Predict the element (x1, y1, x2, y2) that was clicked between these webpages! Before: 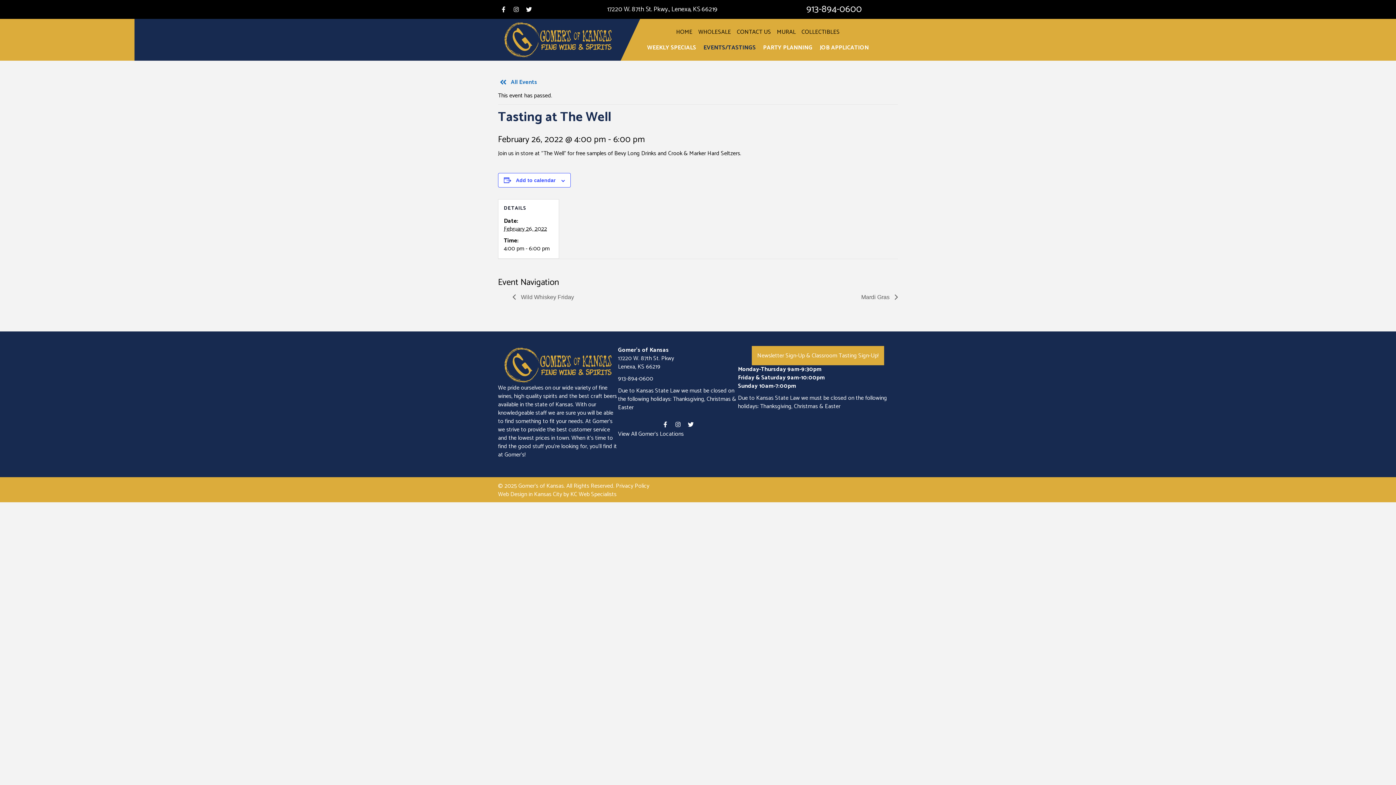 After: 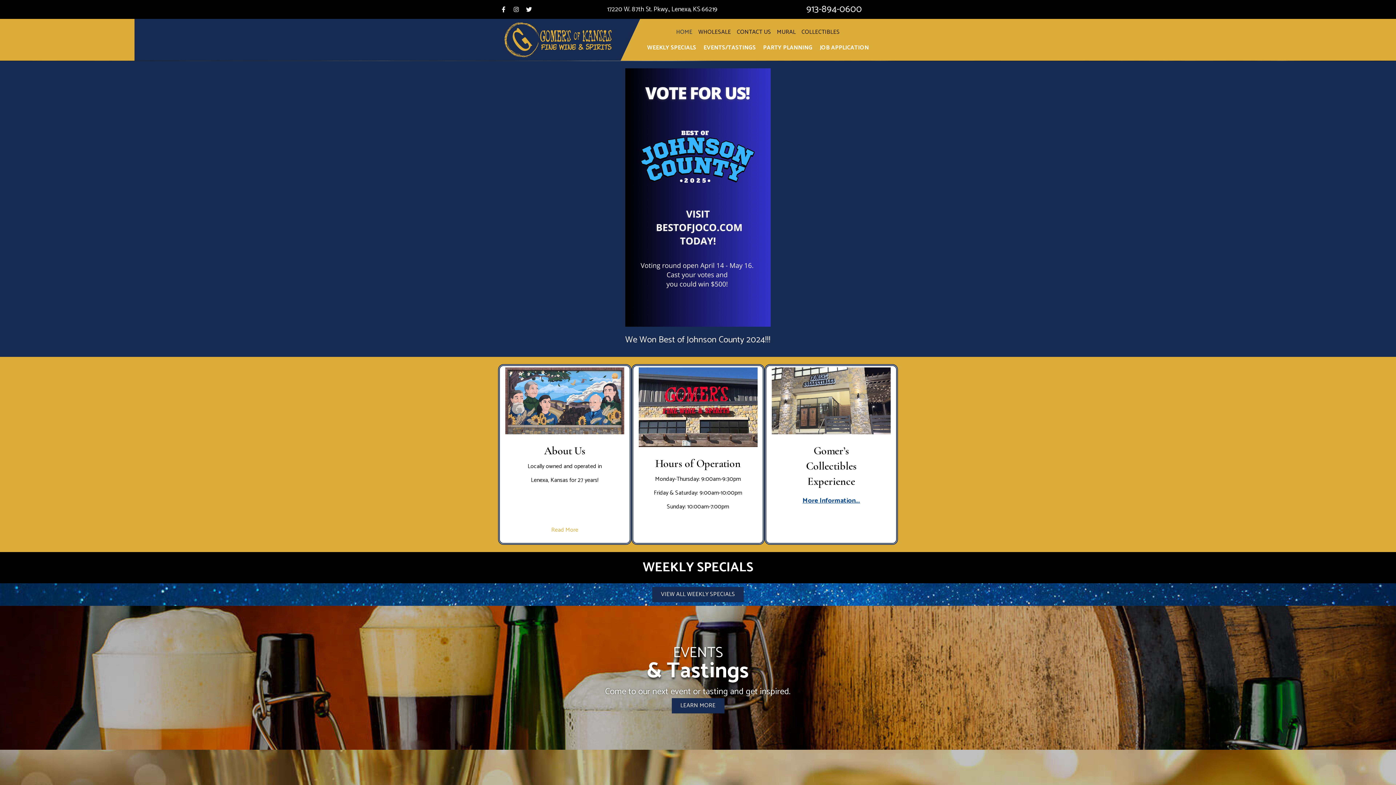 Action: bbox: (503, 359, 612, 369)